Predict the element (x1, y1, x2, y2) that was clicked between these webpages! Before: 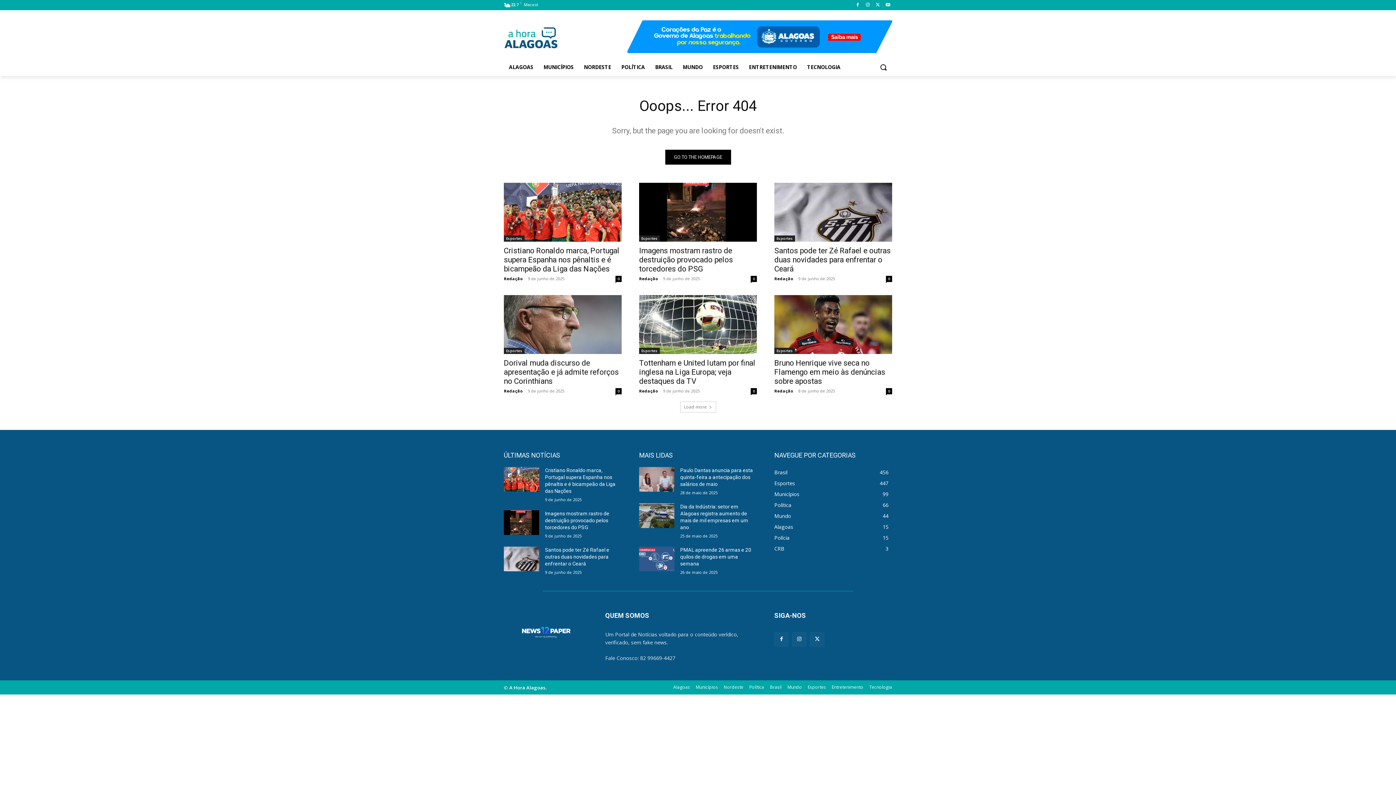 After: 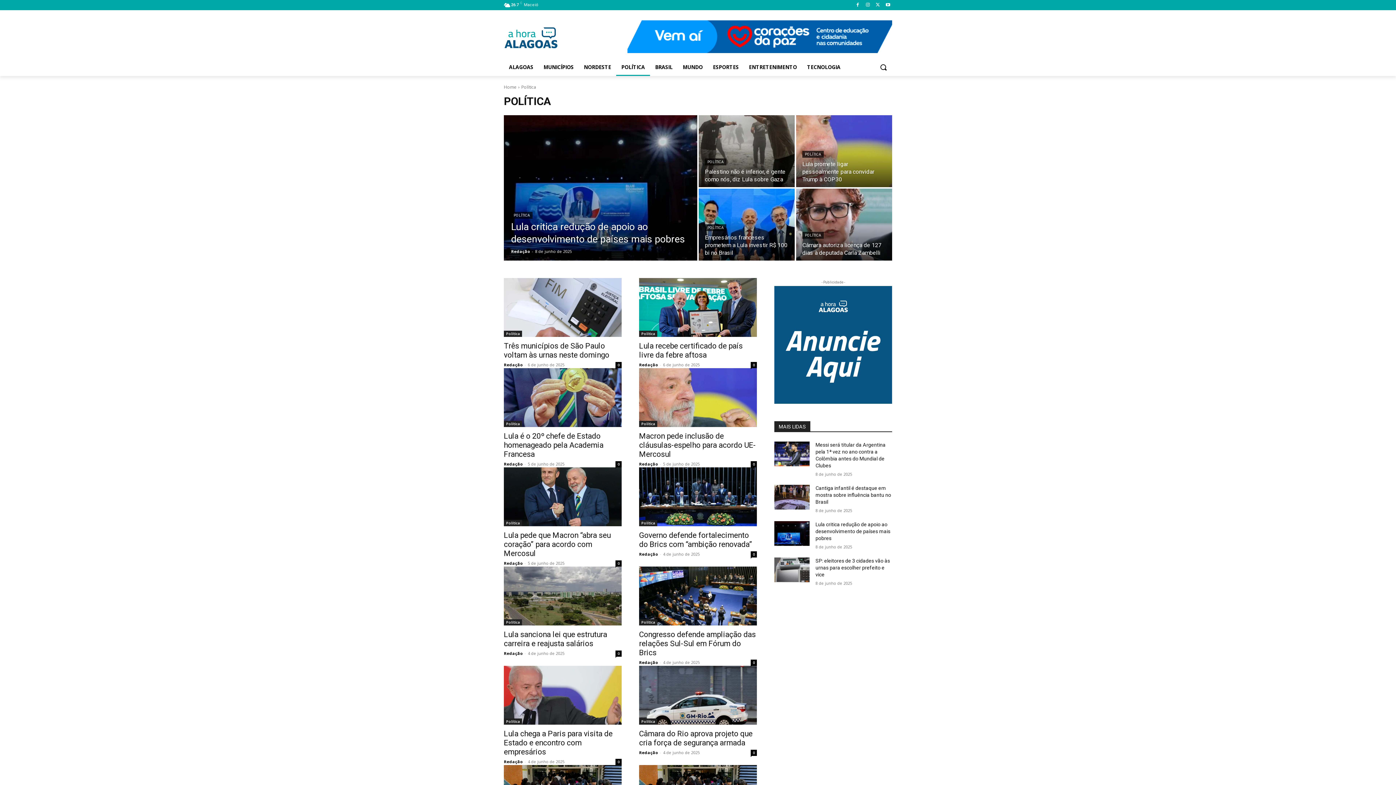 Action: label: Política
66 bbox: (774, 501, 791, 508)